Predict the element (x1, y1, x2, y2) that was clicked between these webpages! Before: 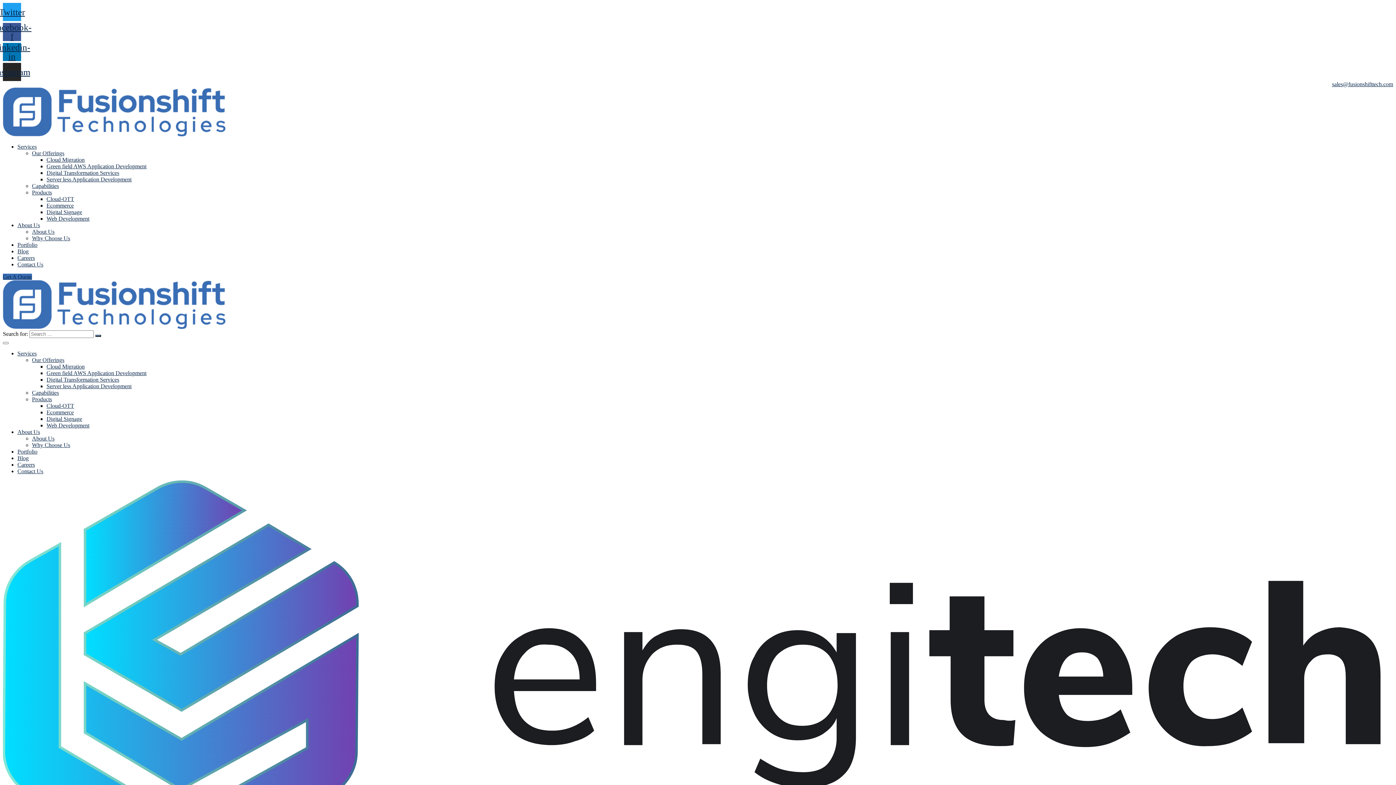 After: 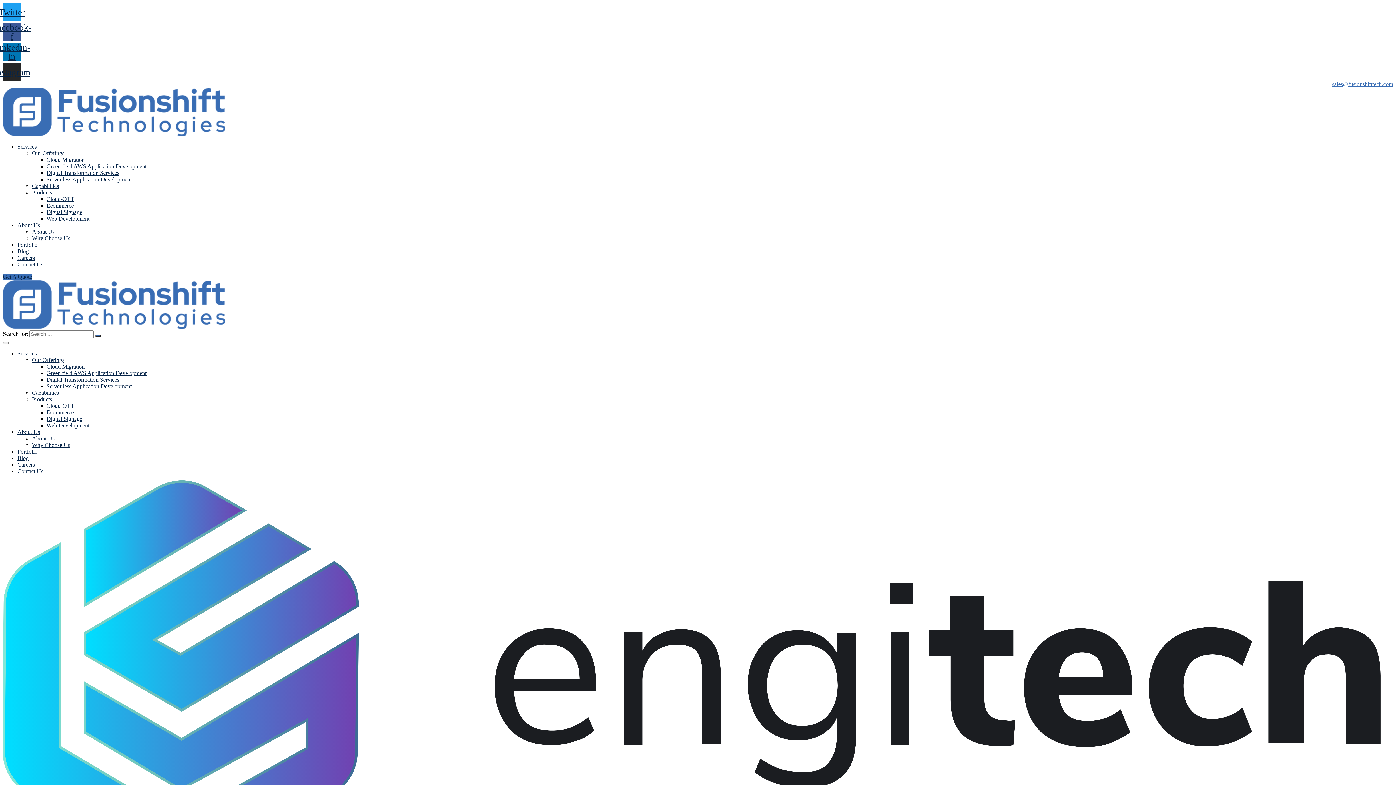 Action: label: sales@fusionshifttech.com bbox: (2, 81, 1393, 87)